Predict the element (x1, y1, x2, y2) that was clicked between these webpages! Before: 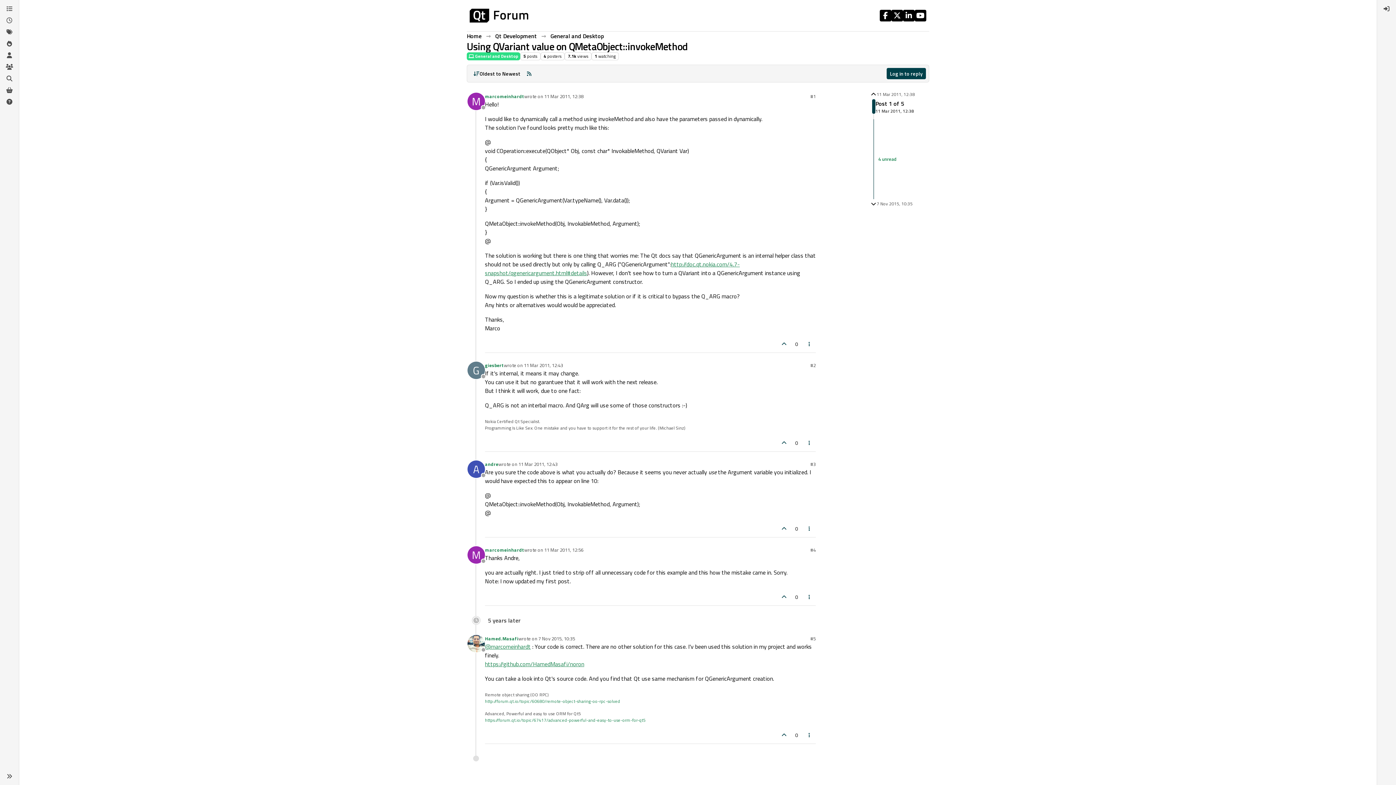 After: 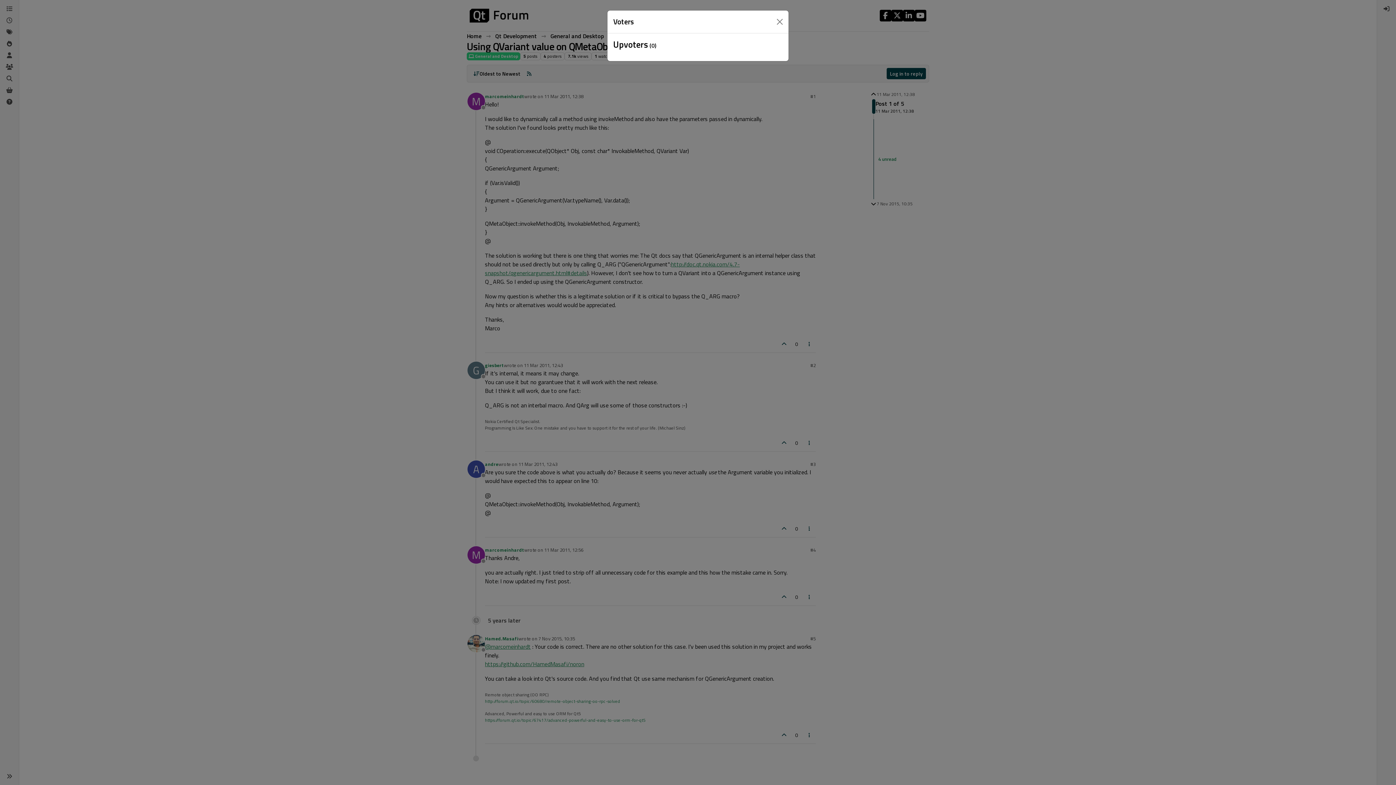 Action: bbox: (792, 437, 801, 448) label: 0